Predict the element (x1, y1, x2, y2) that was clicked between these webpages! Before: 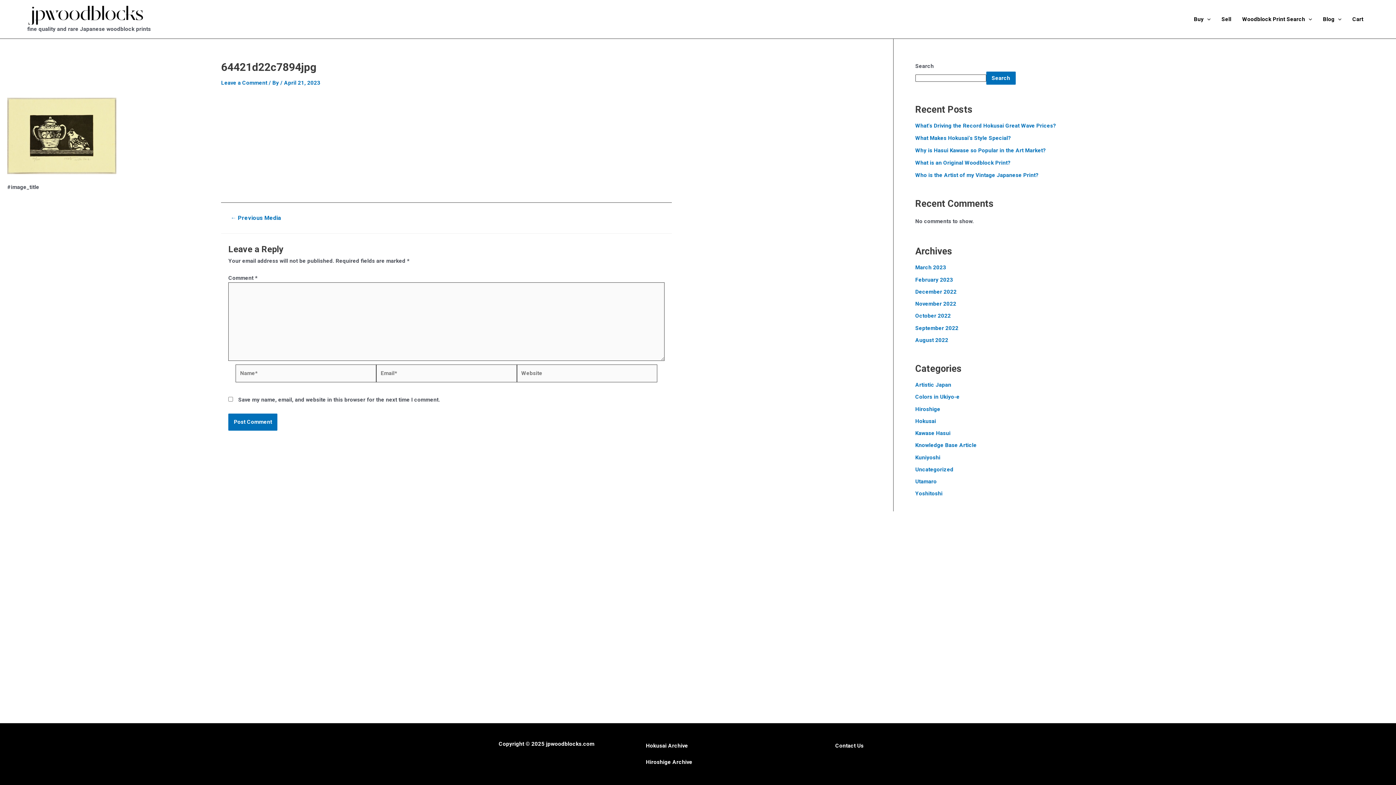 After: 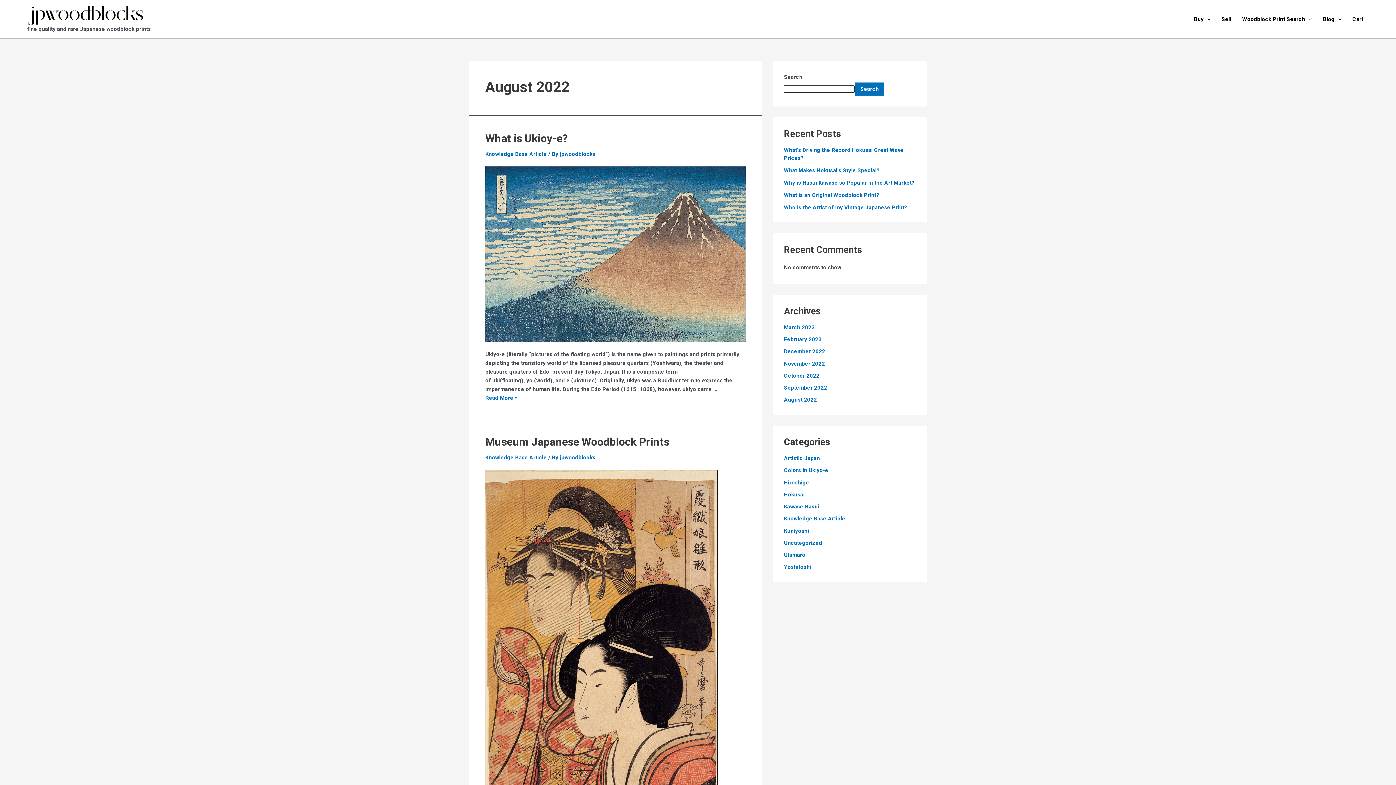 Action: bbox: (915, 337, 948, 343) label: August 2022